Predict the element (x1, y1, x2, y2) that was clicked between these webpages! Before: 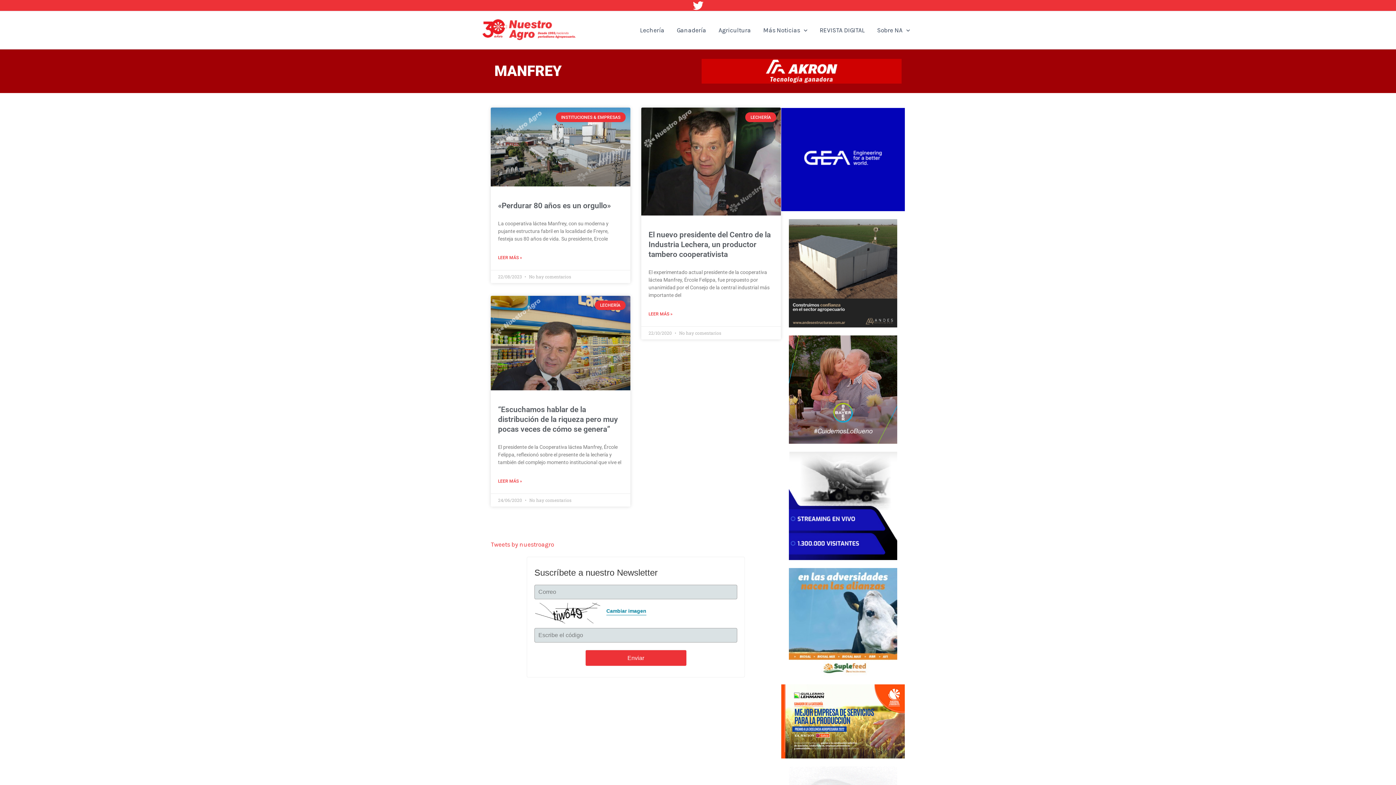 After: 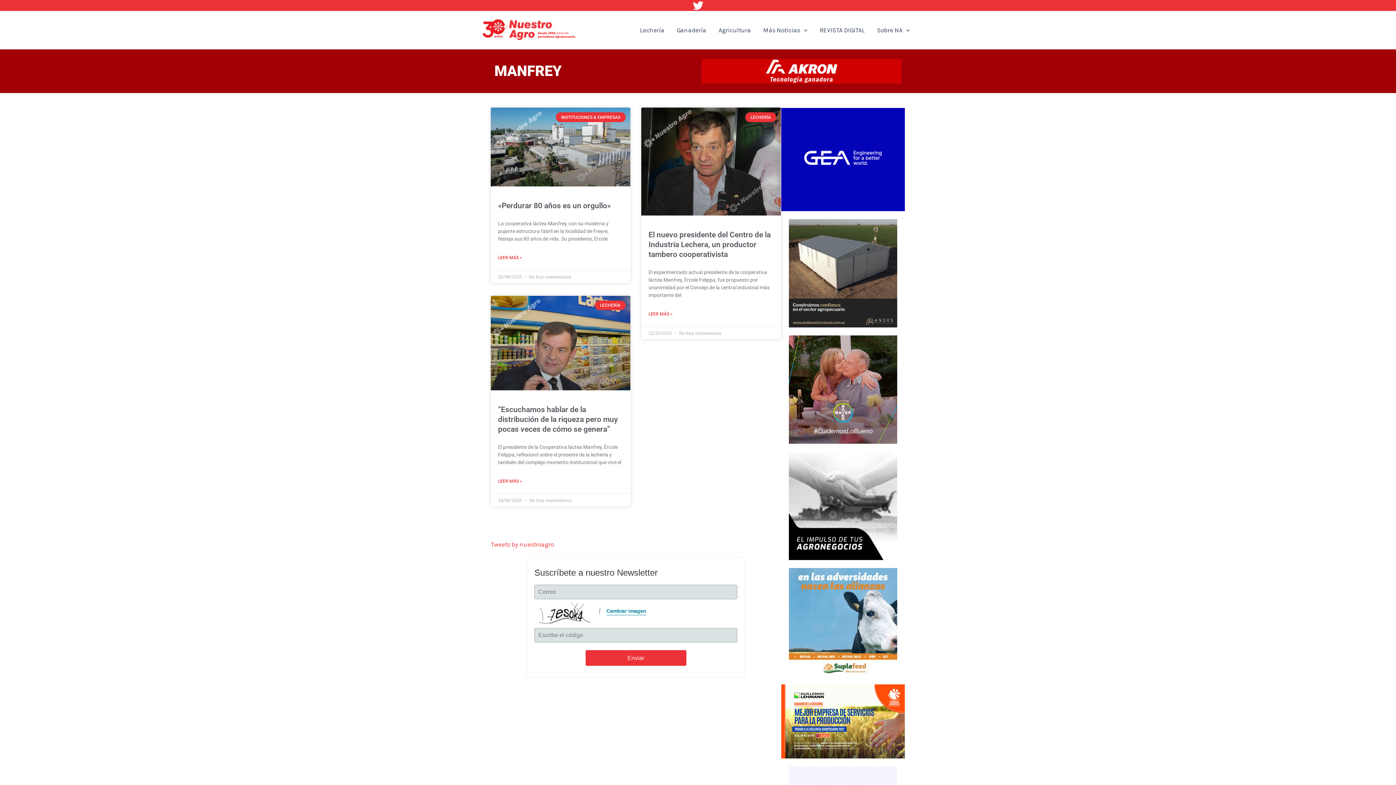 Action: label: Cambiar imagen bbox: (606, 608, 646, 615)